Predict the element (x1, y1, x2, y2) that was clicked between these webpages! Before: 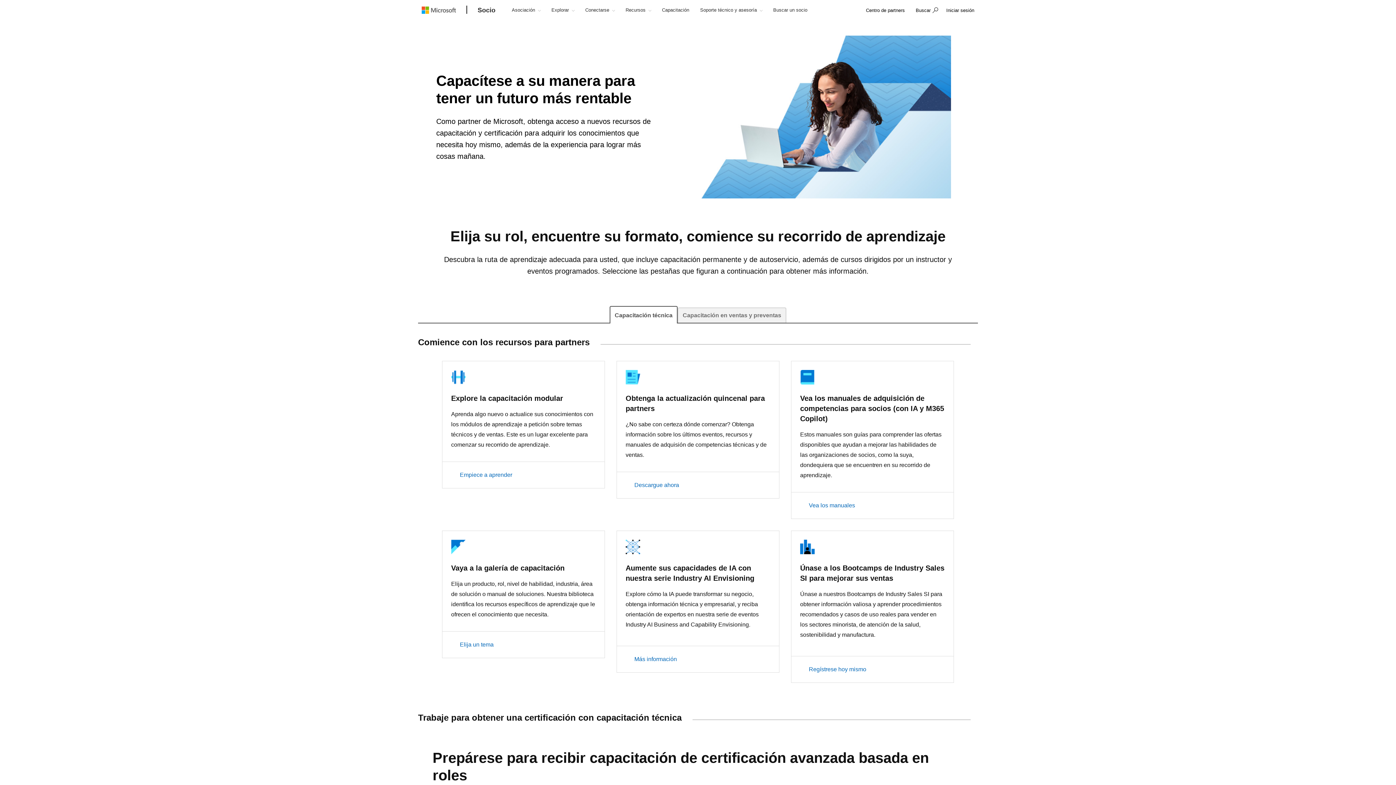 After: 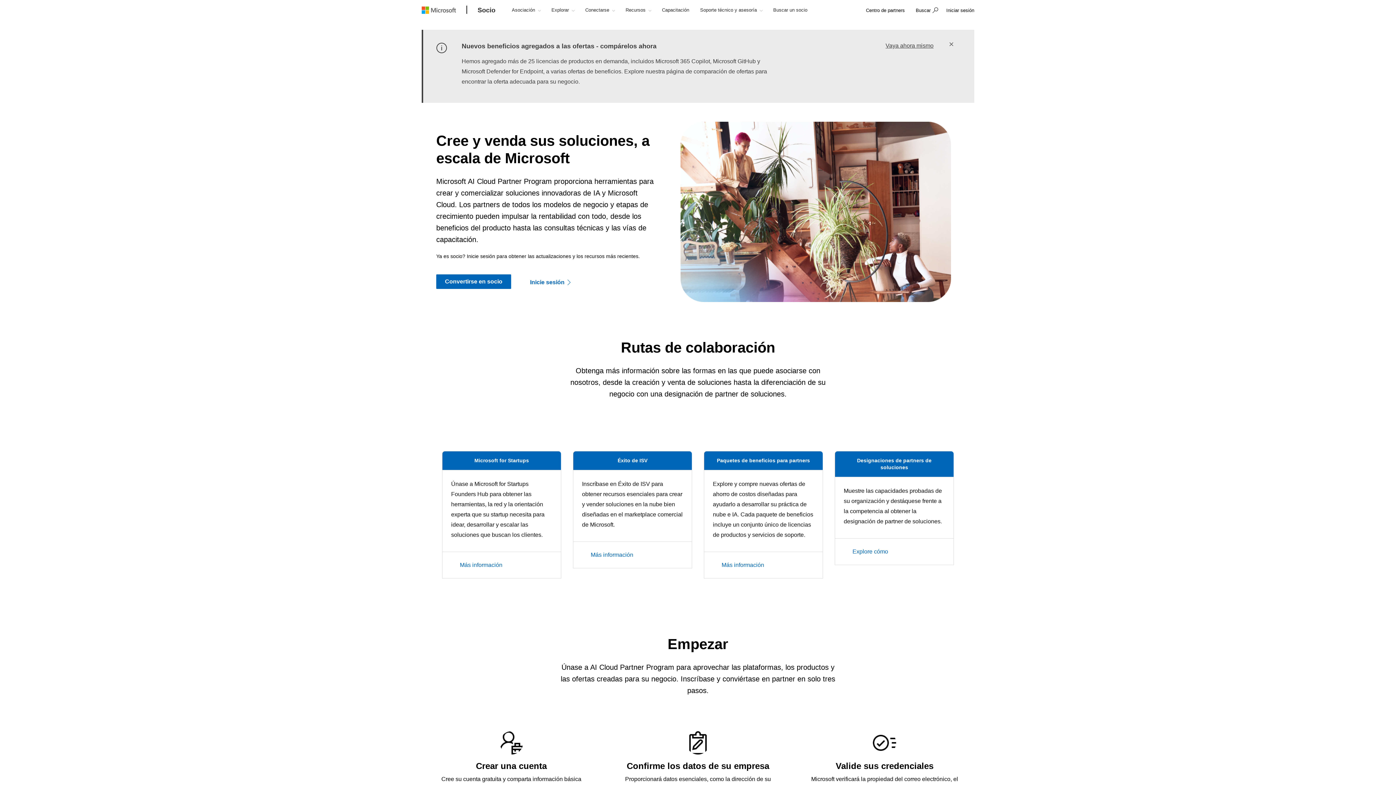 Action: label: Socio bbox: (466, 0, 506, 20)